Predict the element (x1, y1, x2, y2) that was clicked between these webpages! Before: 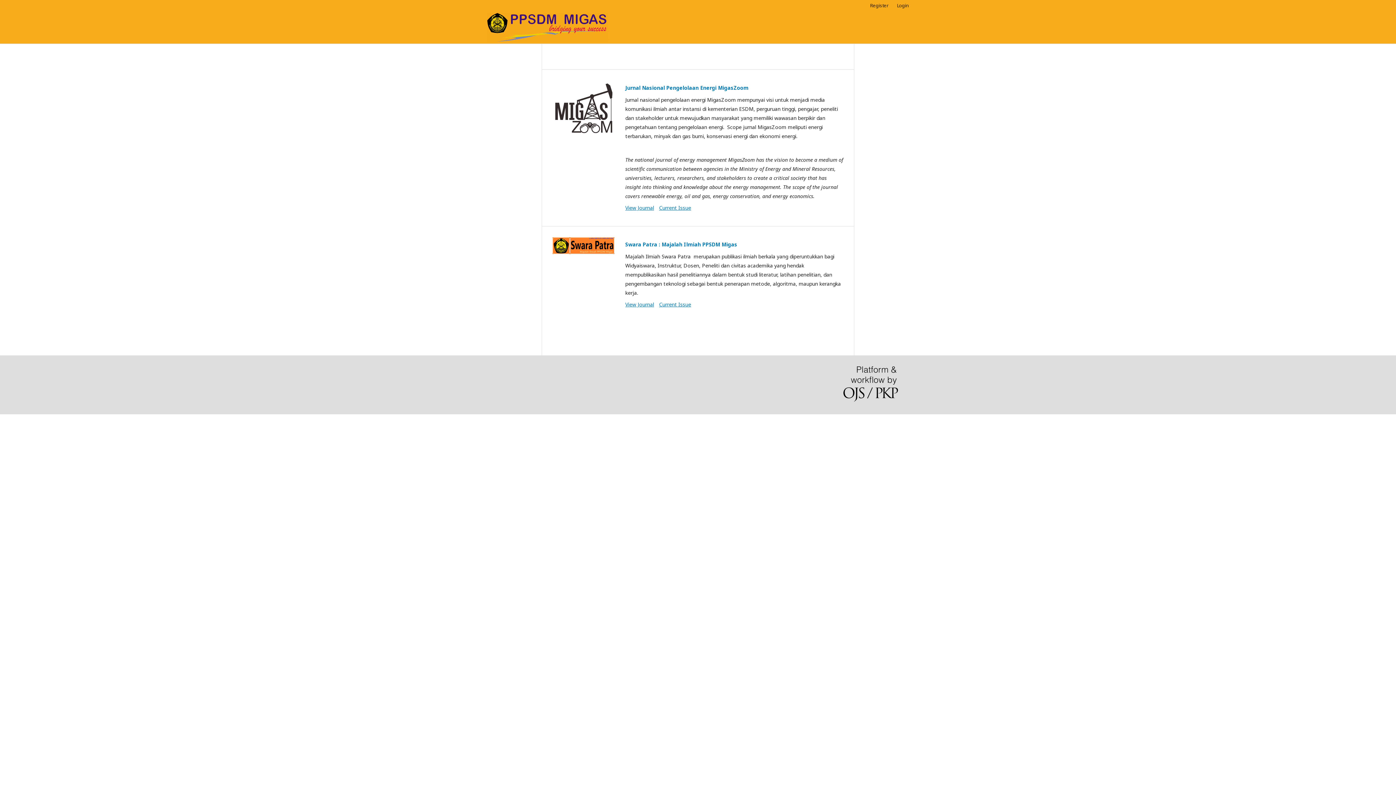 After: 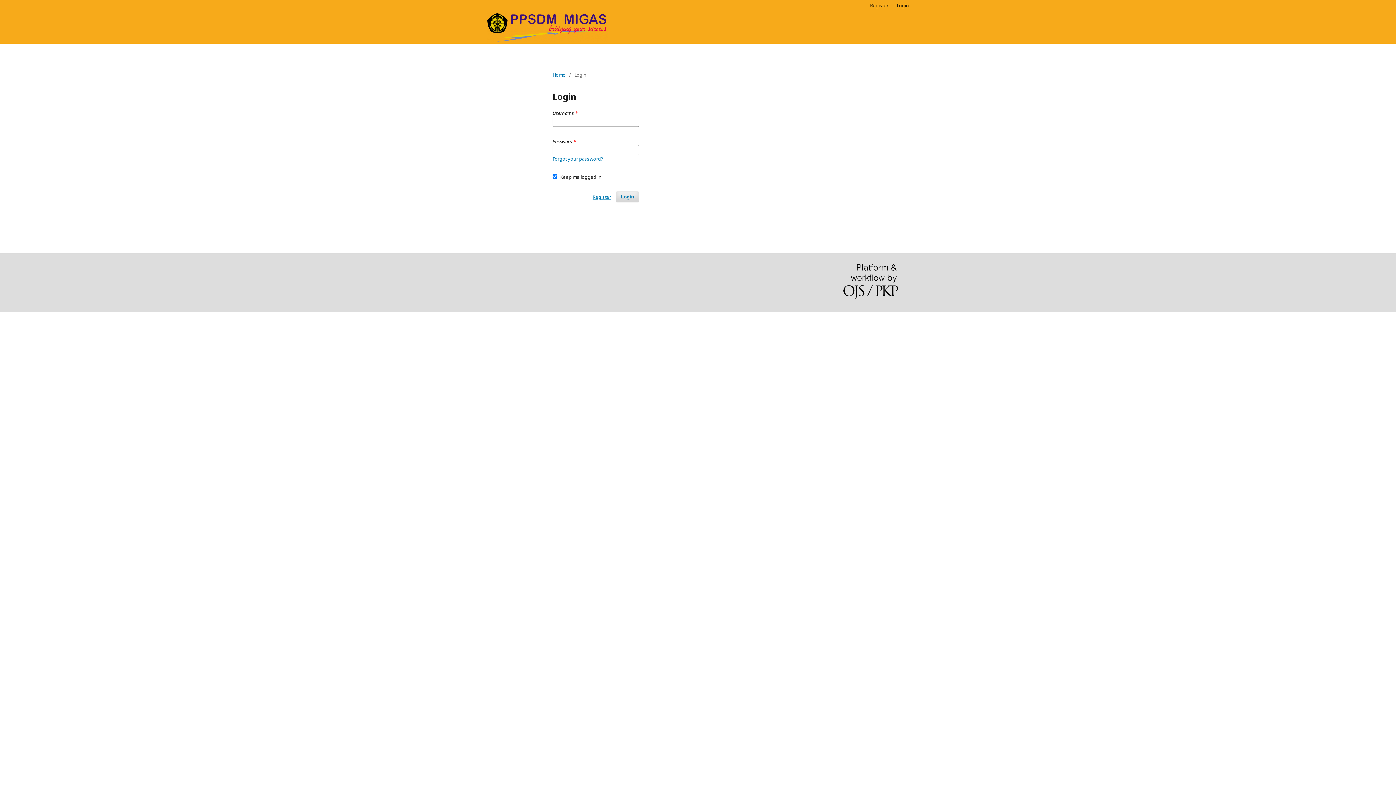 Action: label: Login bbox: (17, 149, 31, 155)